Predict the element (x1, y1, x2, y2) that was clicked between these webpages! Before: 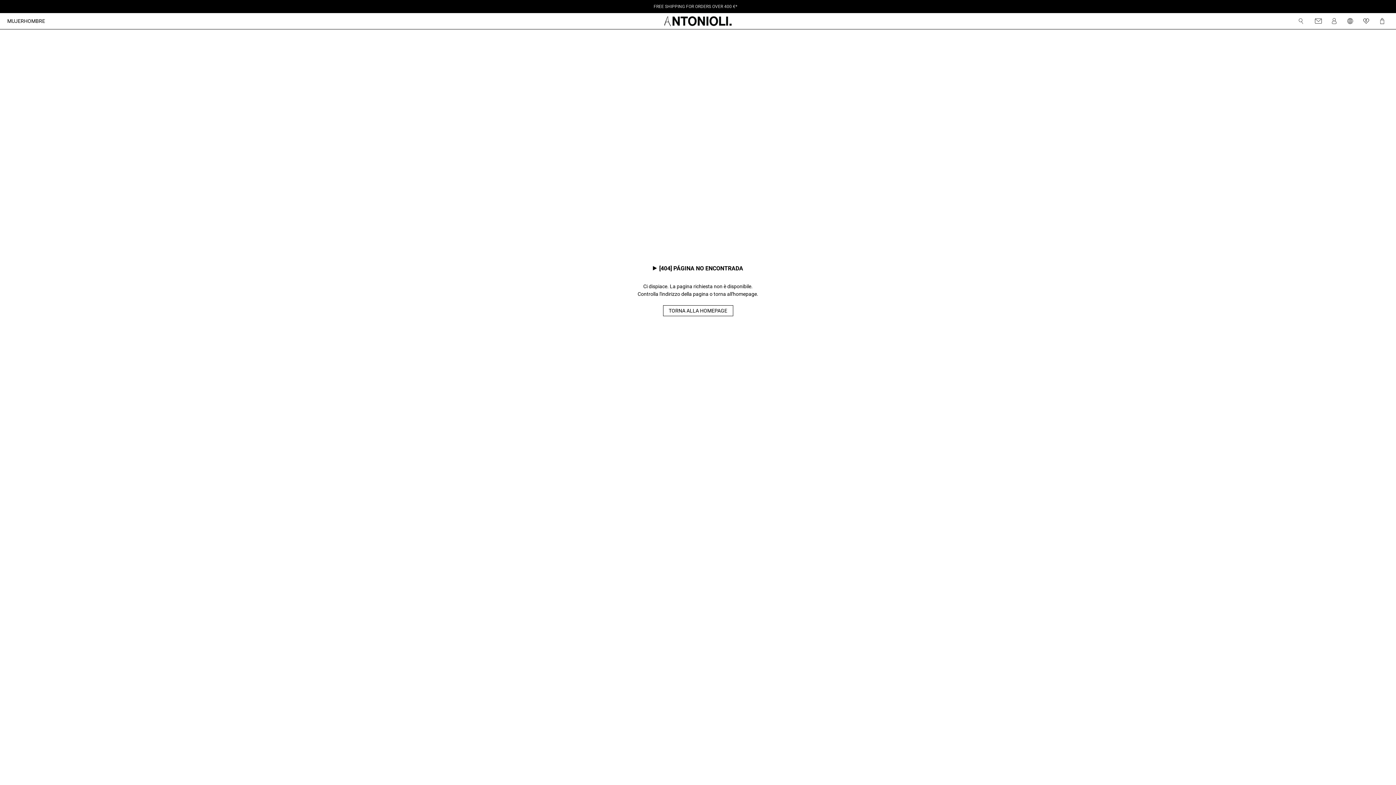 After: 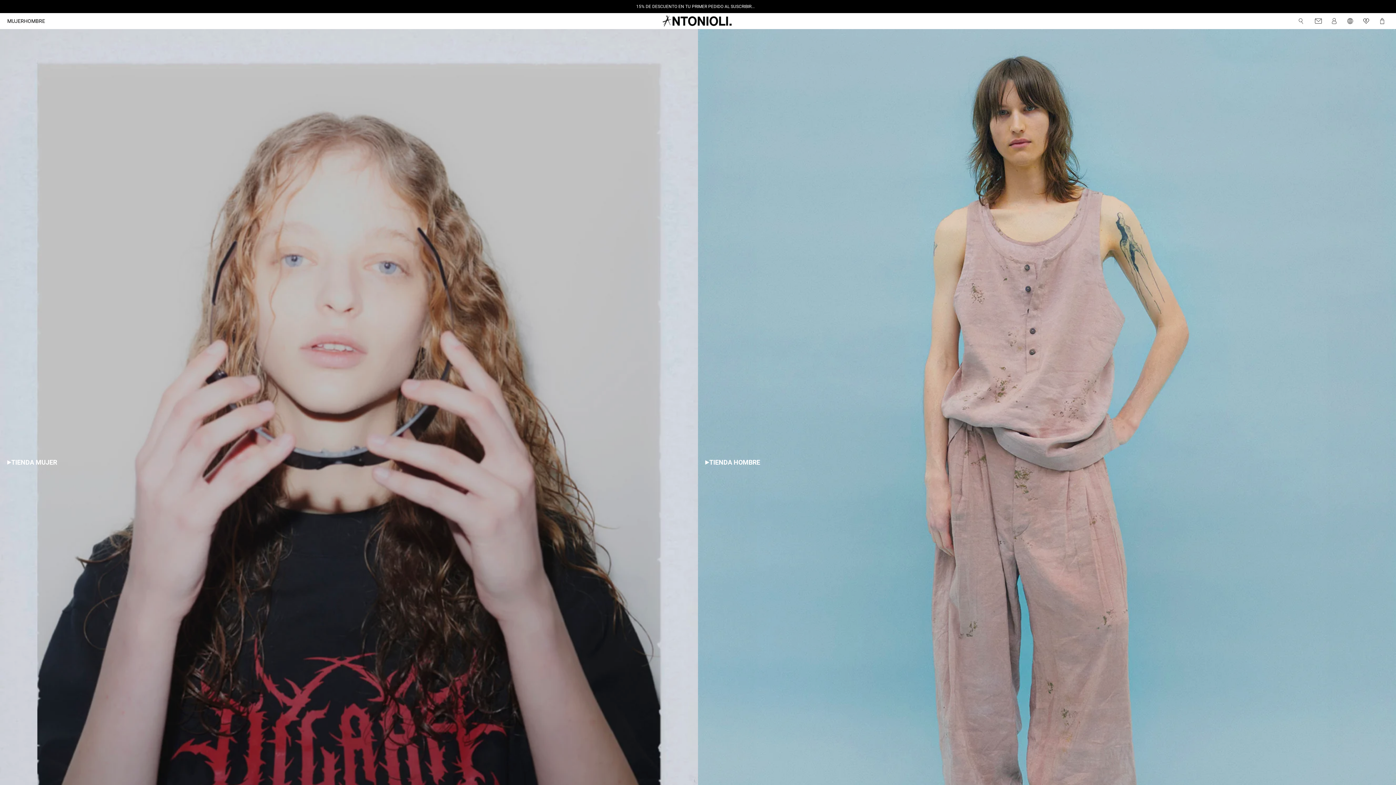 Action: bbox: (661, 13, 734, 28)